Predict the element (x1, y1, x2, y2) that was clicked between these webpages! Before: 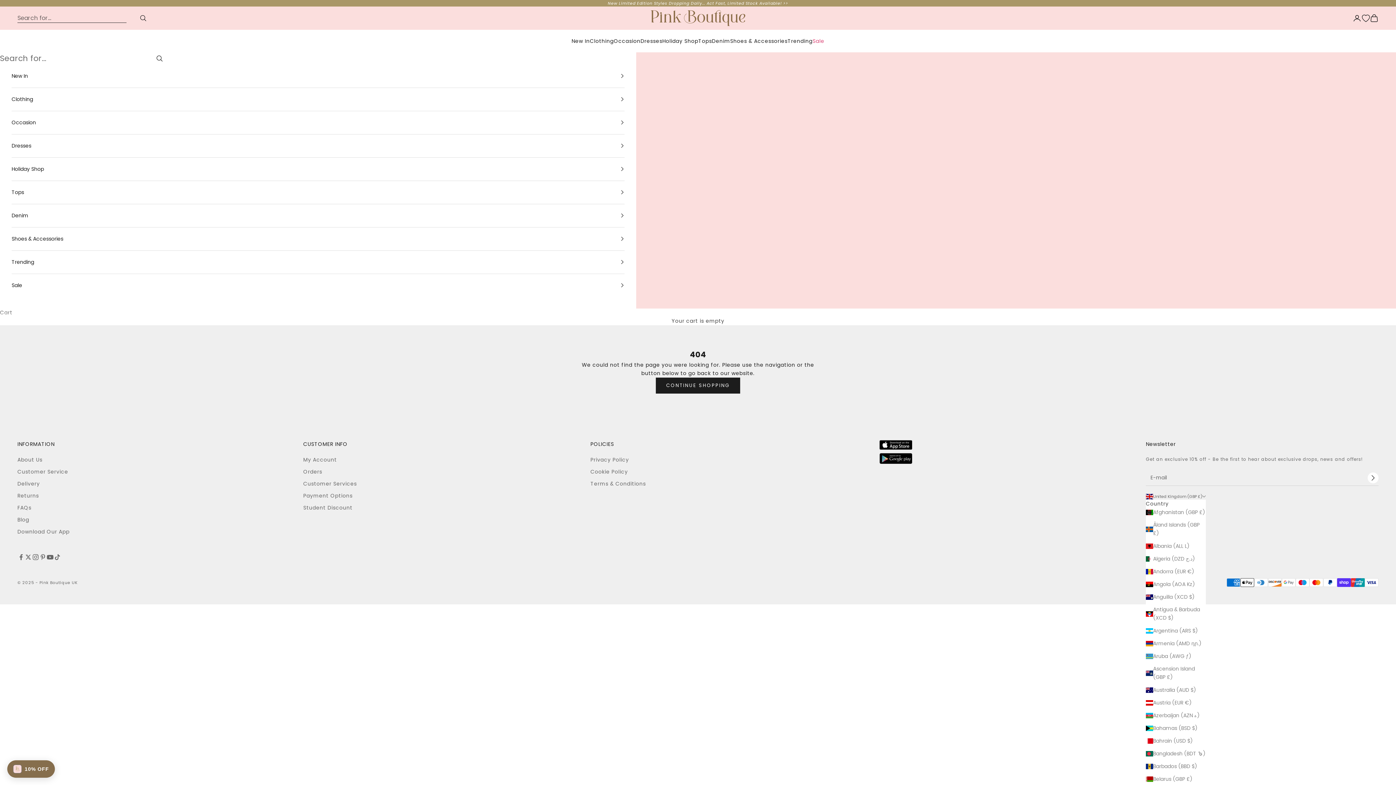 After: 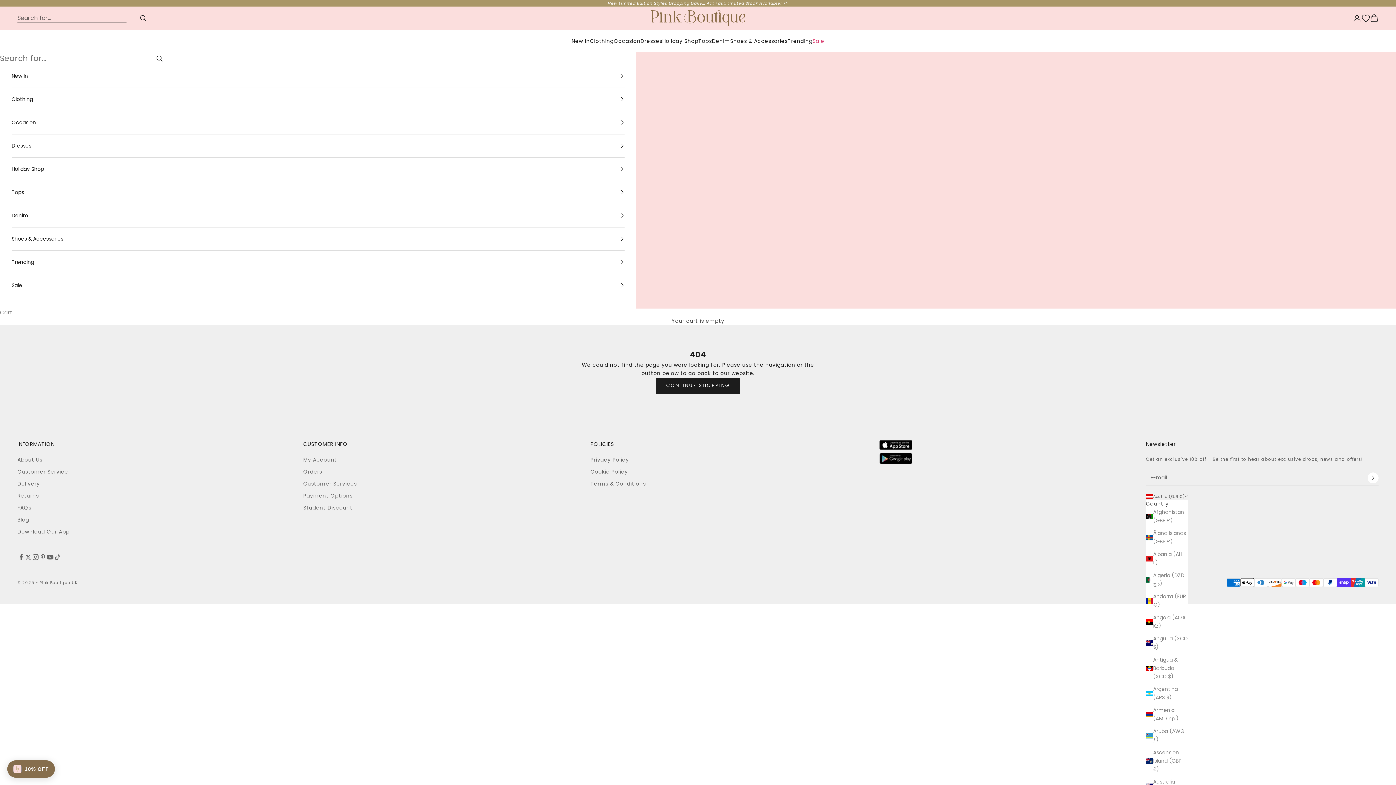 Action: label: Austria (EUR €) bbox: (1146, 699, 1206, 707)